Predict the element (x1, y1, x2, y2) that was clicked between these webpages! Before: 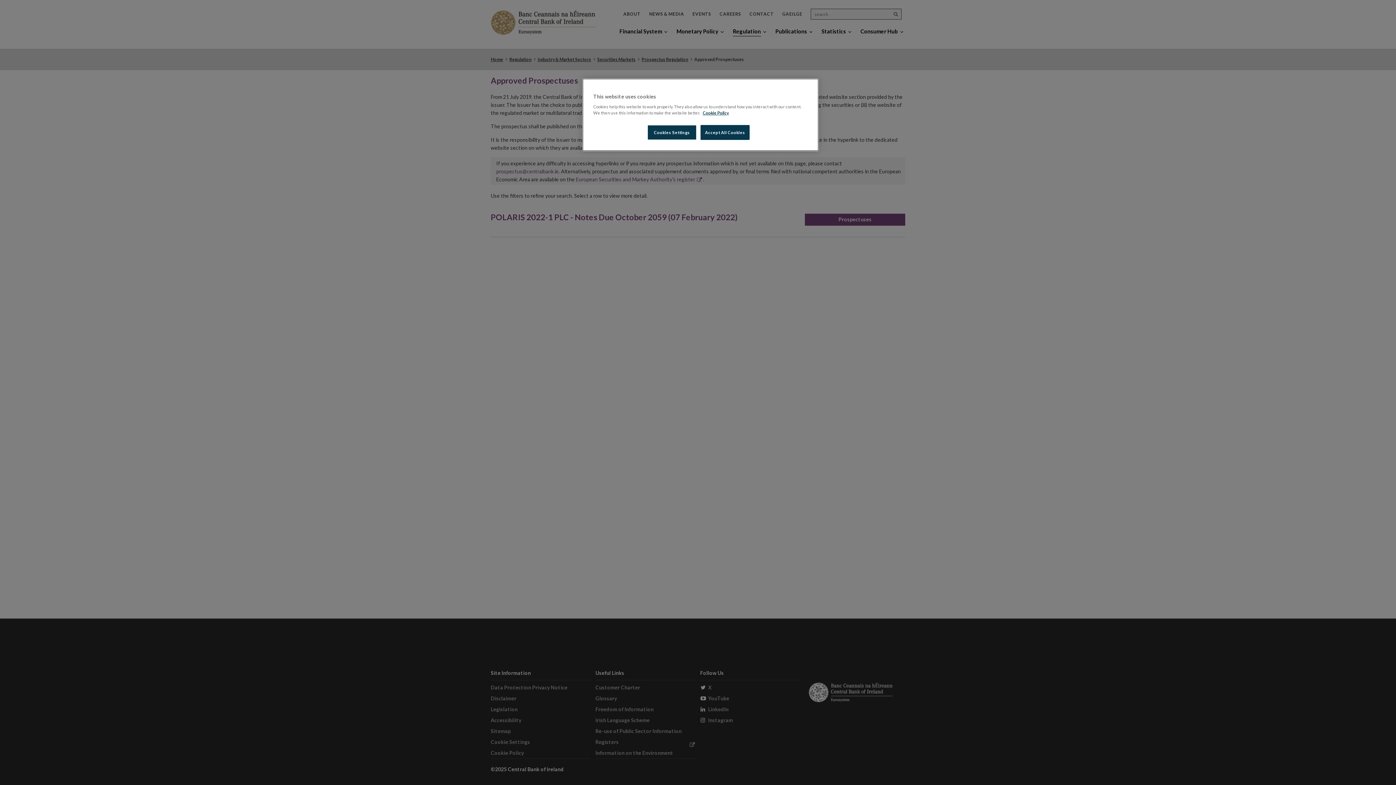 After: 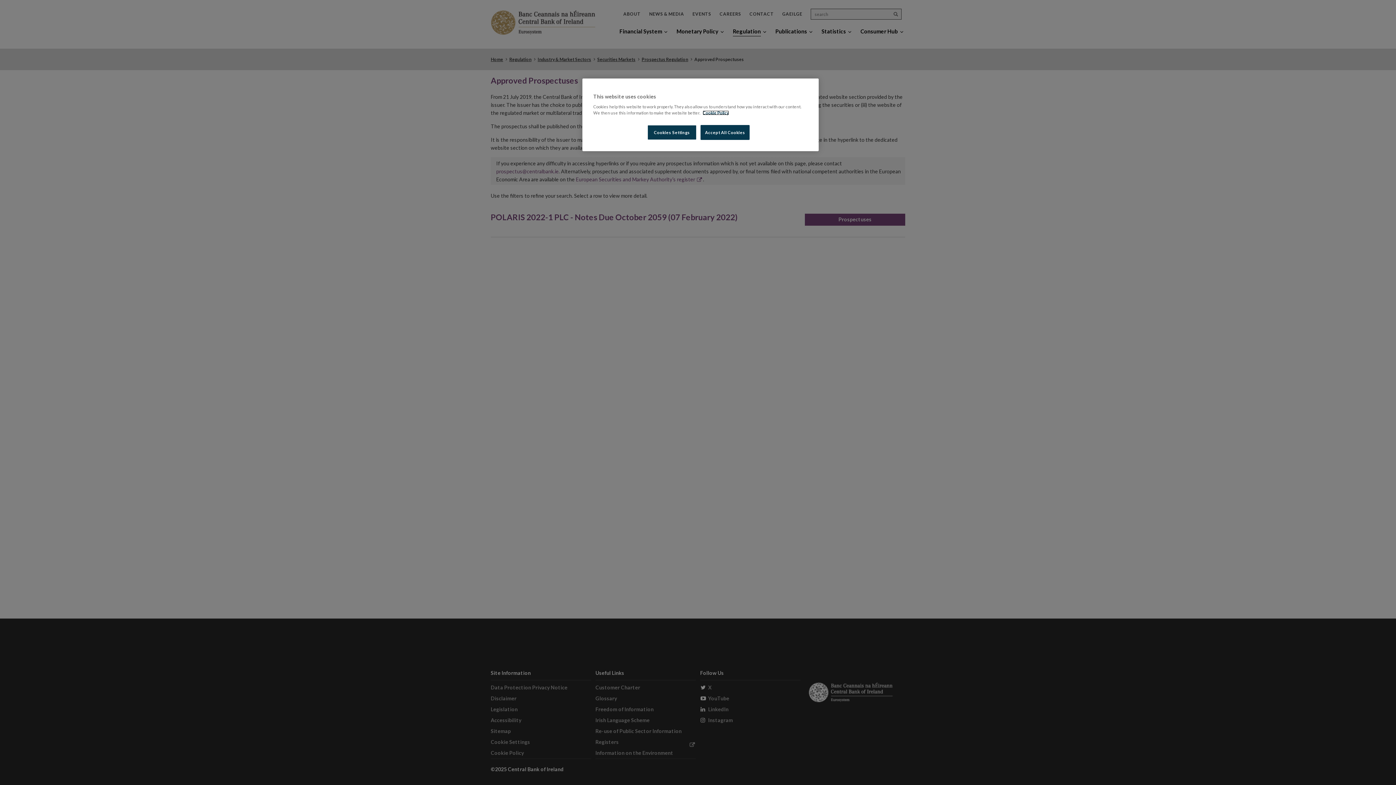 Action: label: Cookie Policy, opens in a new tab bbox: (702, 110, 729, 115)